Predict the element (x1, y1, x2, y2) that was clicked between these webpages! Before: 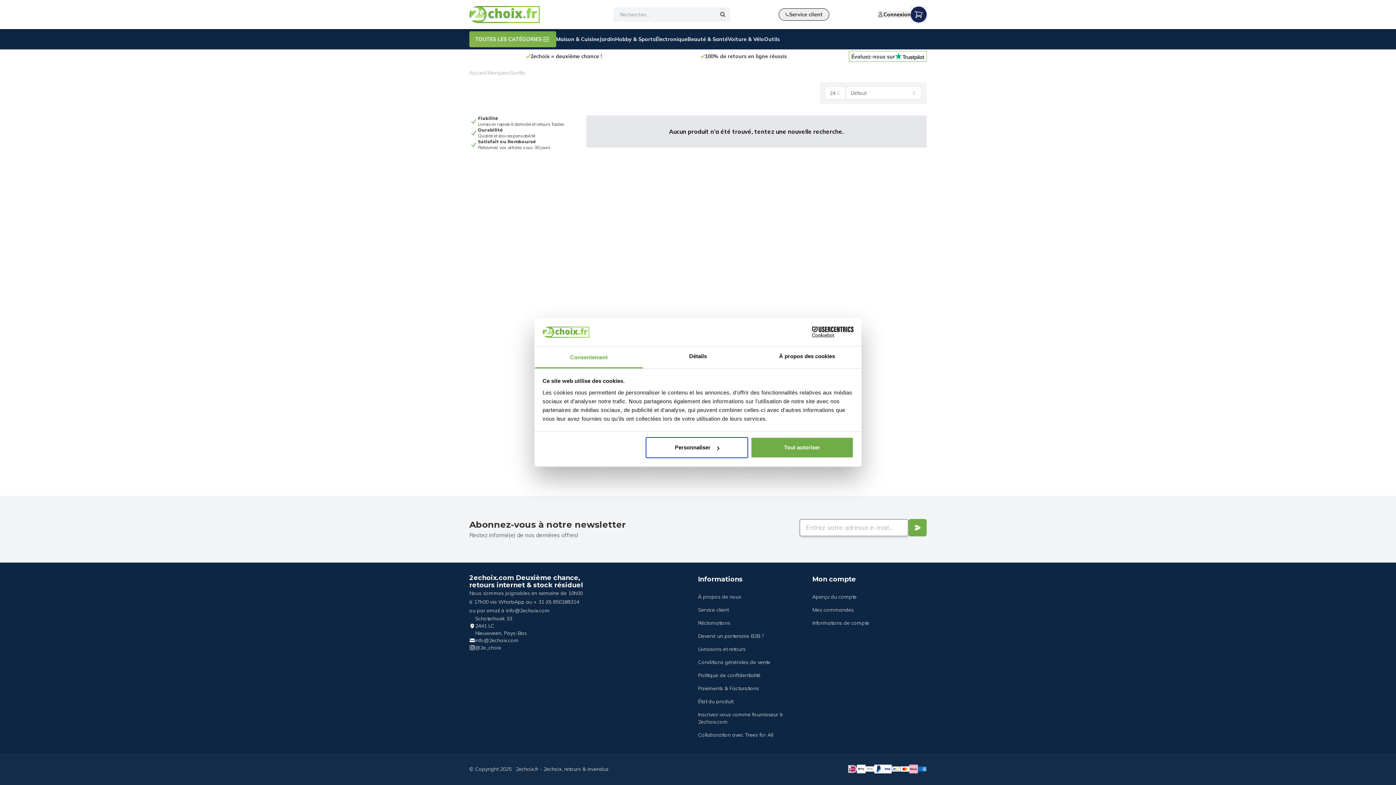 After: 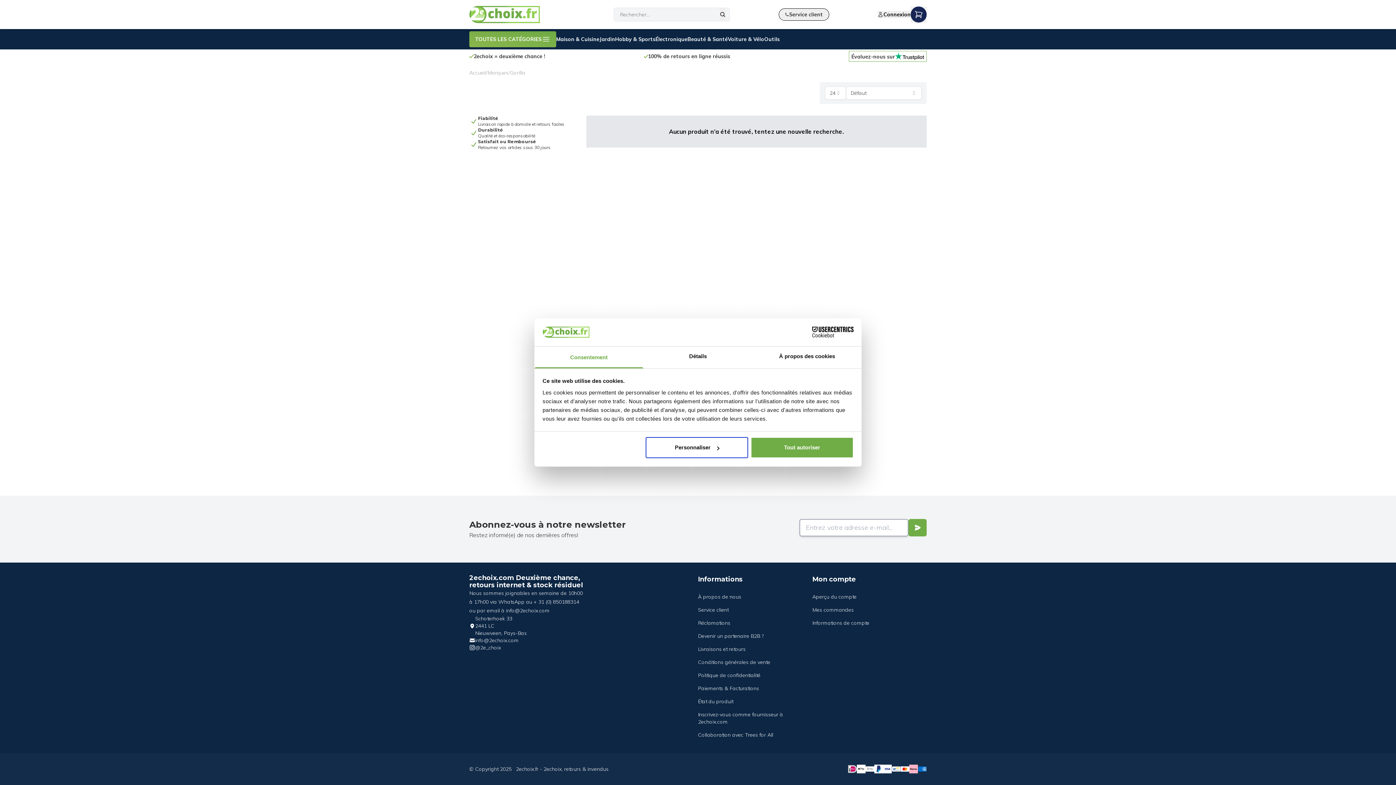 Action: label: Évaluez-nous sur bbox: (849, 50, 926, 61)